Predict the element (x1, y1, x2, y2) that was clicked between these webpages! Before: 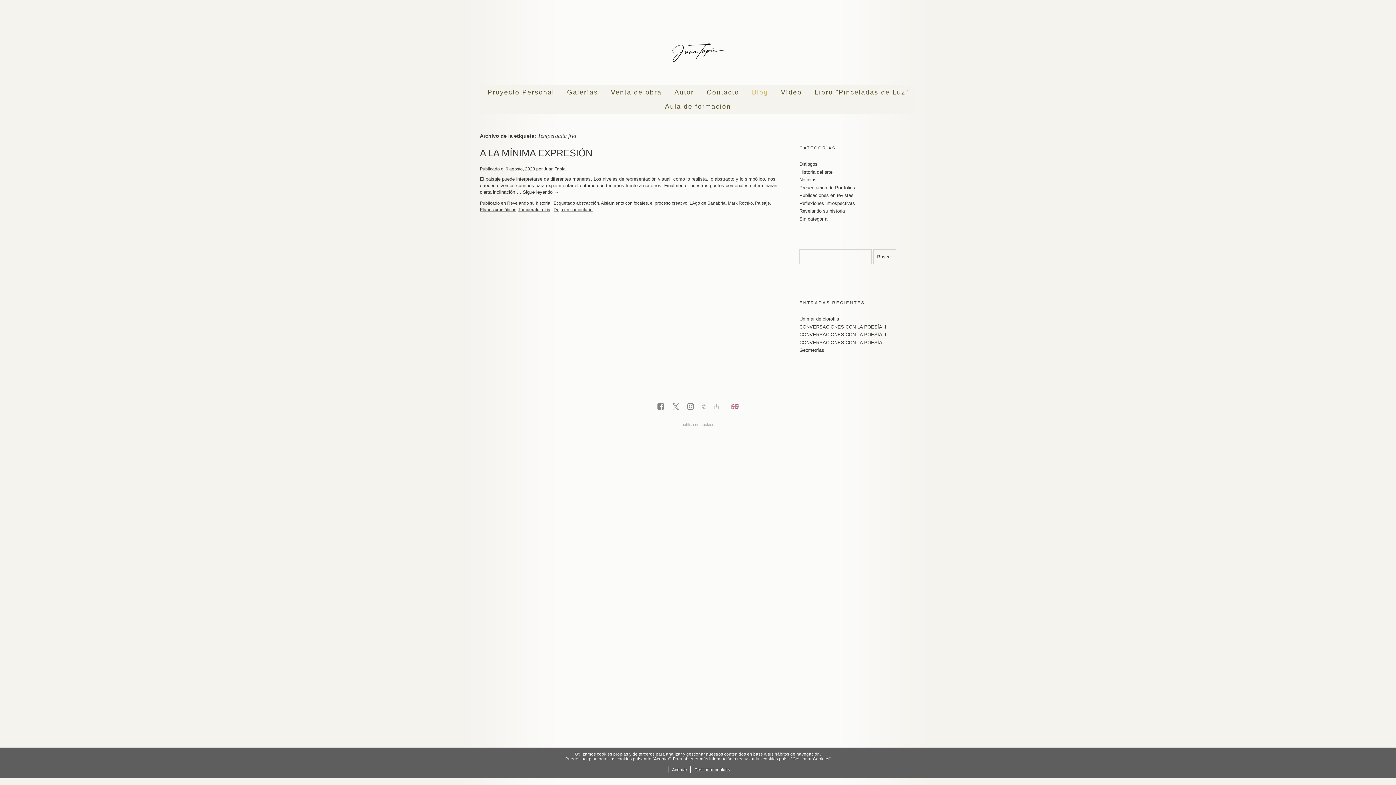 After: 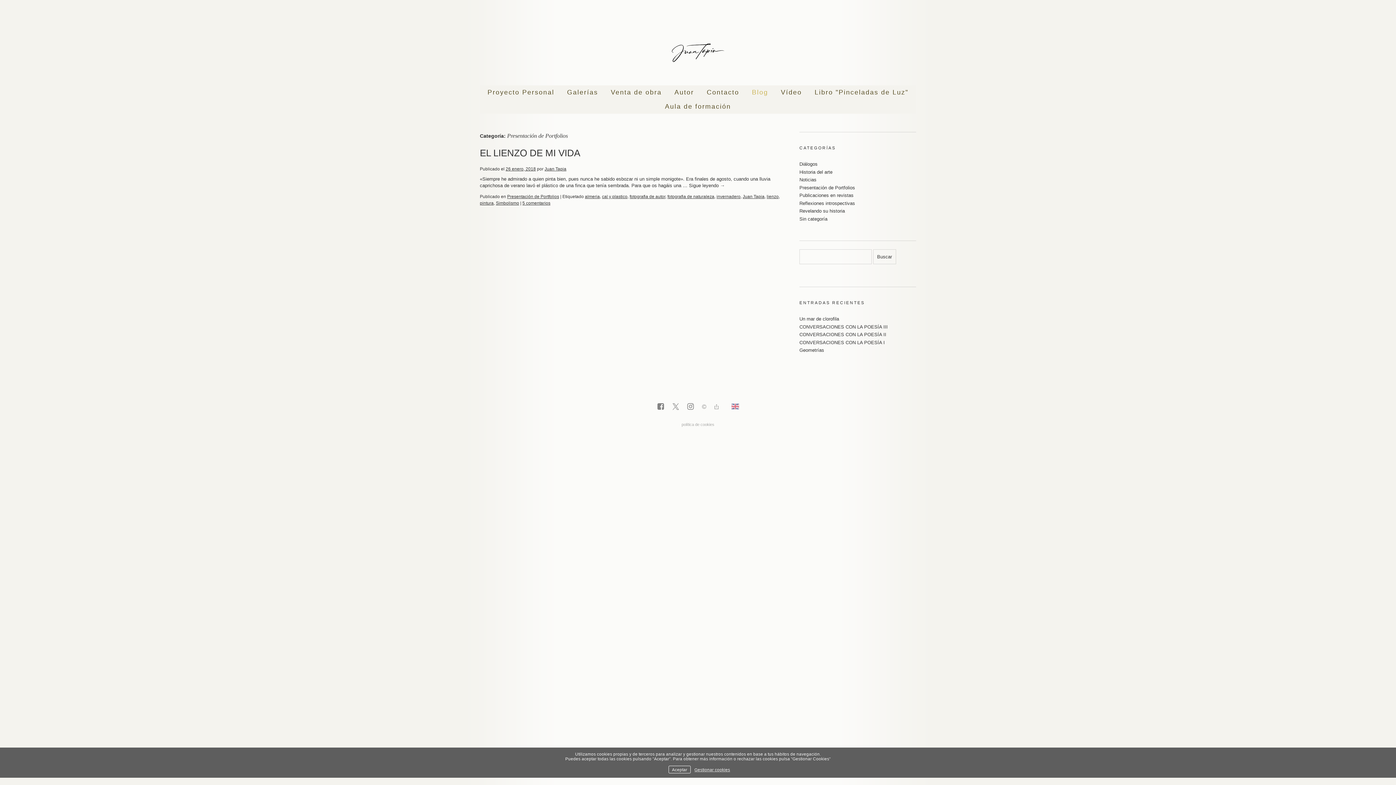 Action: bbox: (799, 185, 855, 190) label: Presentación de Portfolios